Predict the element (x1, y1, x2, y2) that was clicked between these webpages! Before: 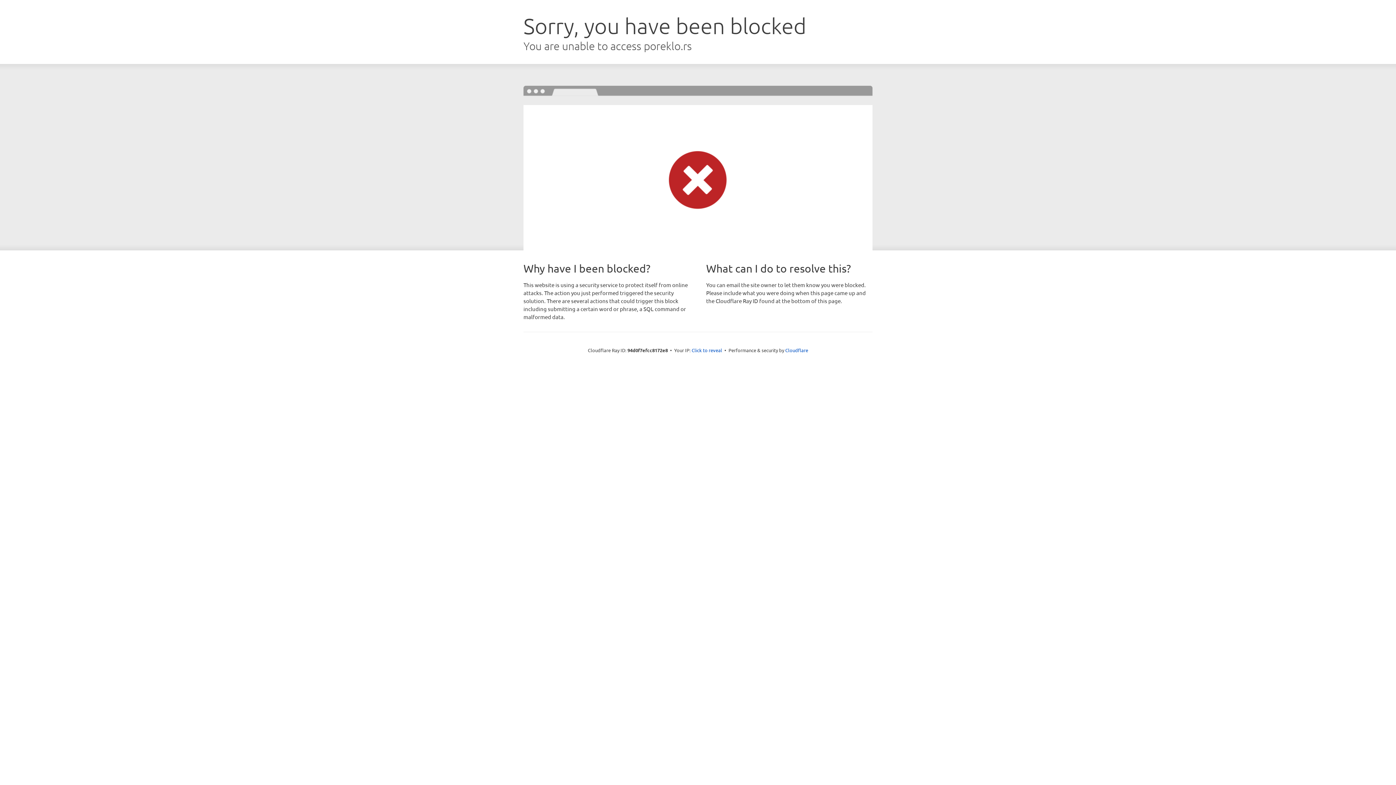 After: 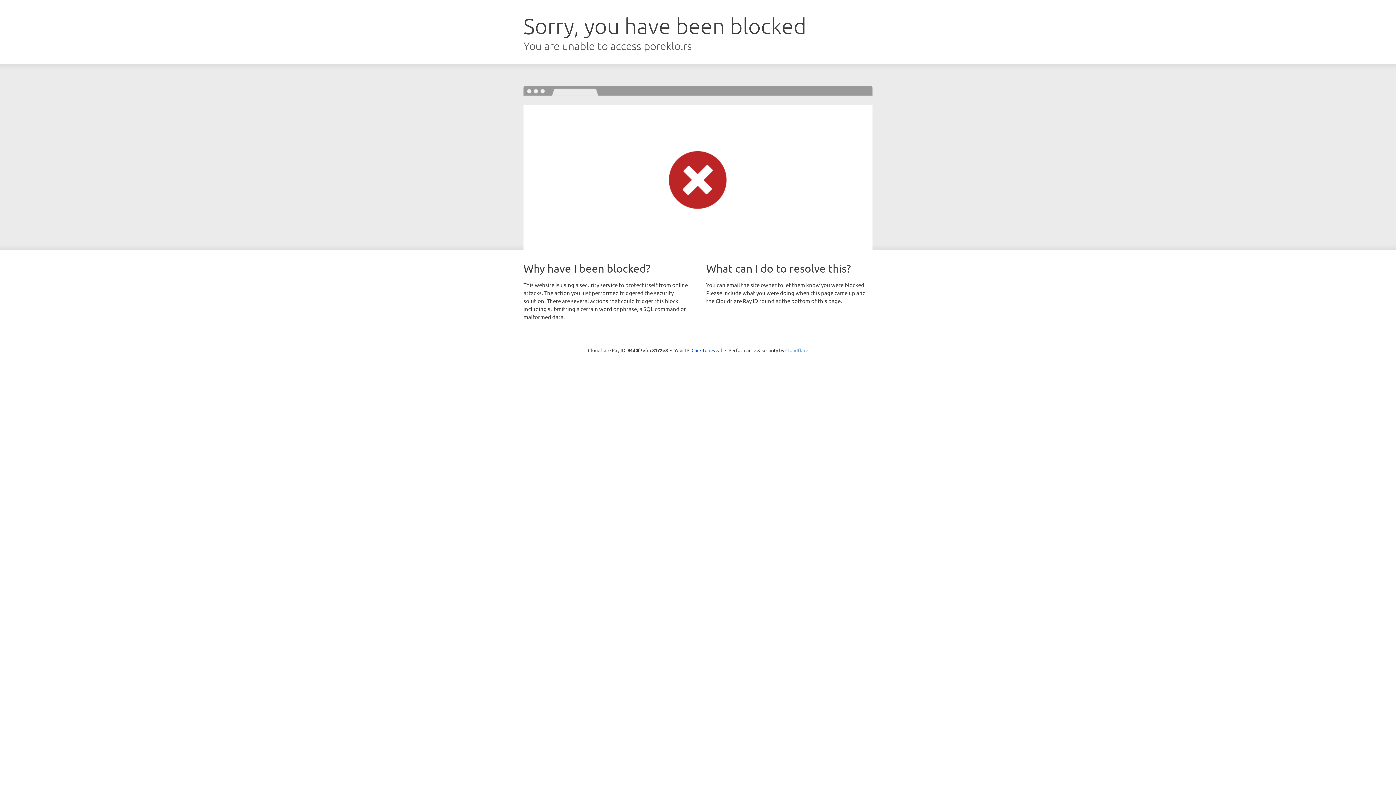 Action: bbox: (785, 347, 808, 353) label: Cloudflare